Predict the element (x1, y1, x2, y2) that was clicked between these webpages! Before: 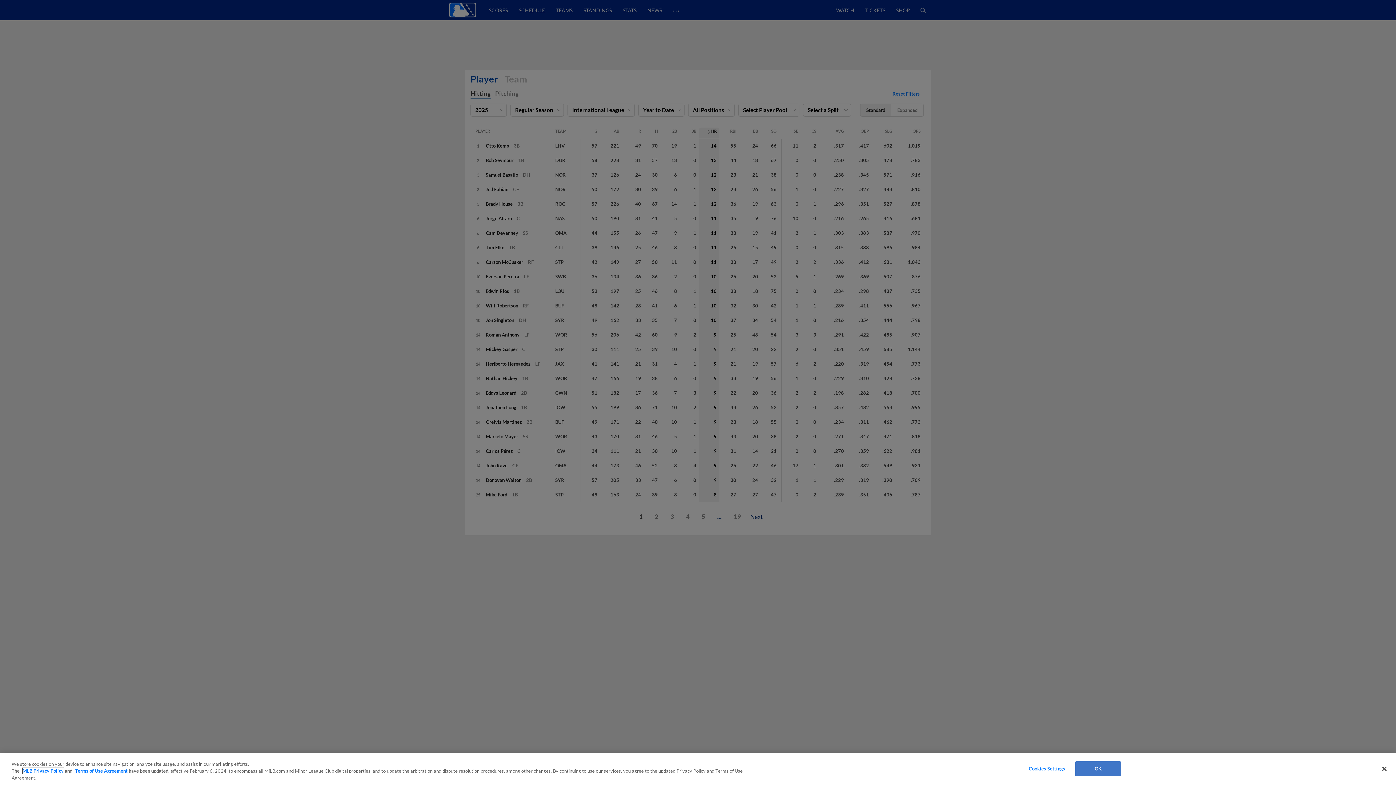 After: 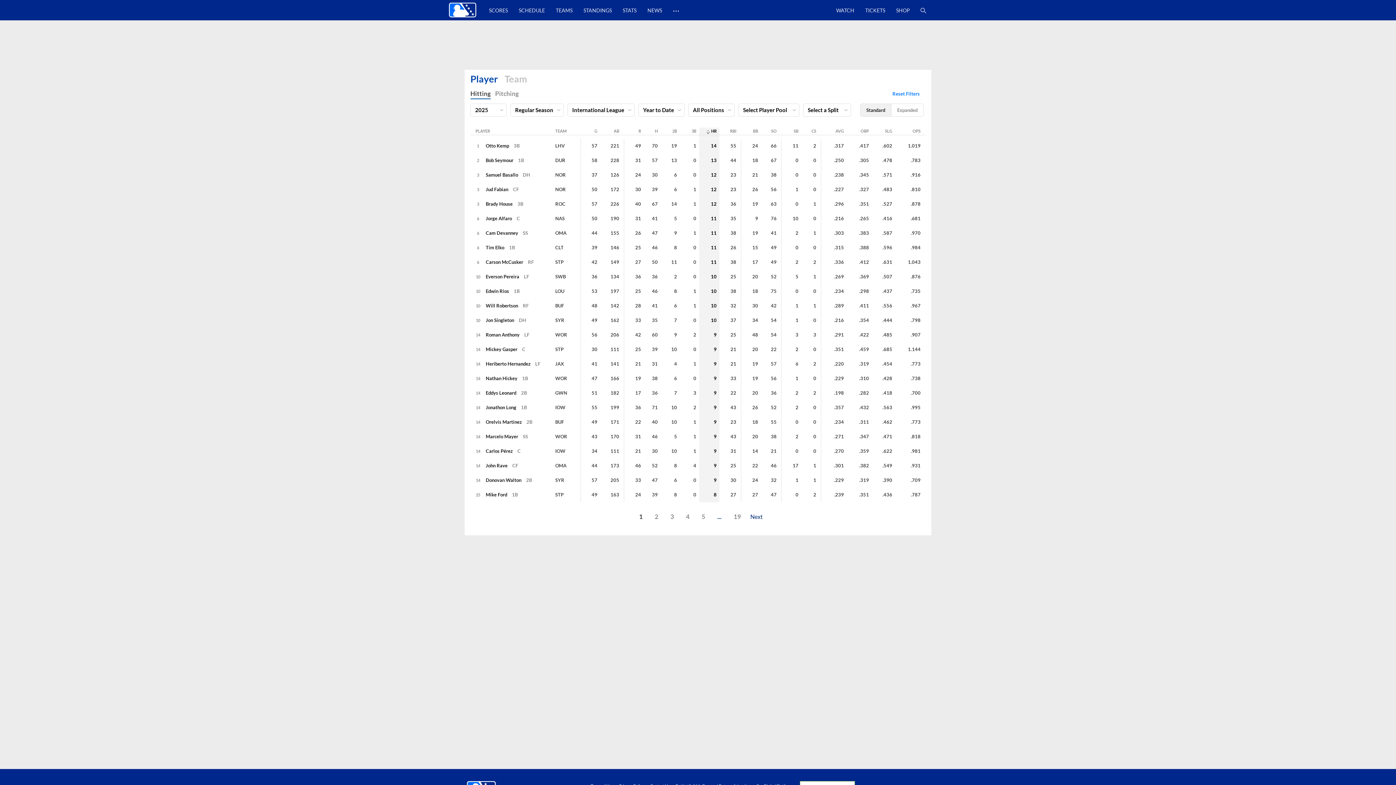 Action: bbox: (1075, 761, 1121, 776) label: OK